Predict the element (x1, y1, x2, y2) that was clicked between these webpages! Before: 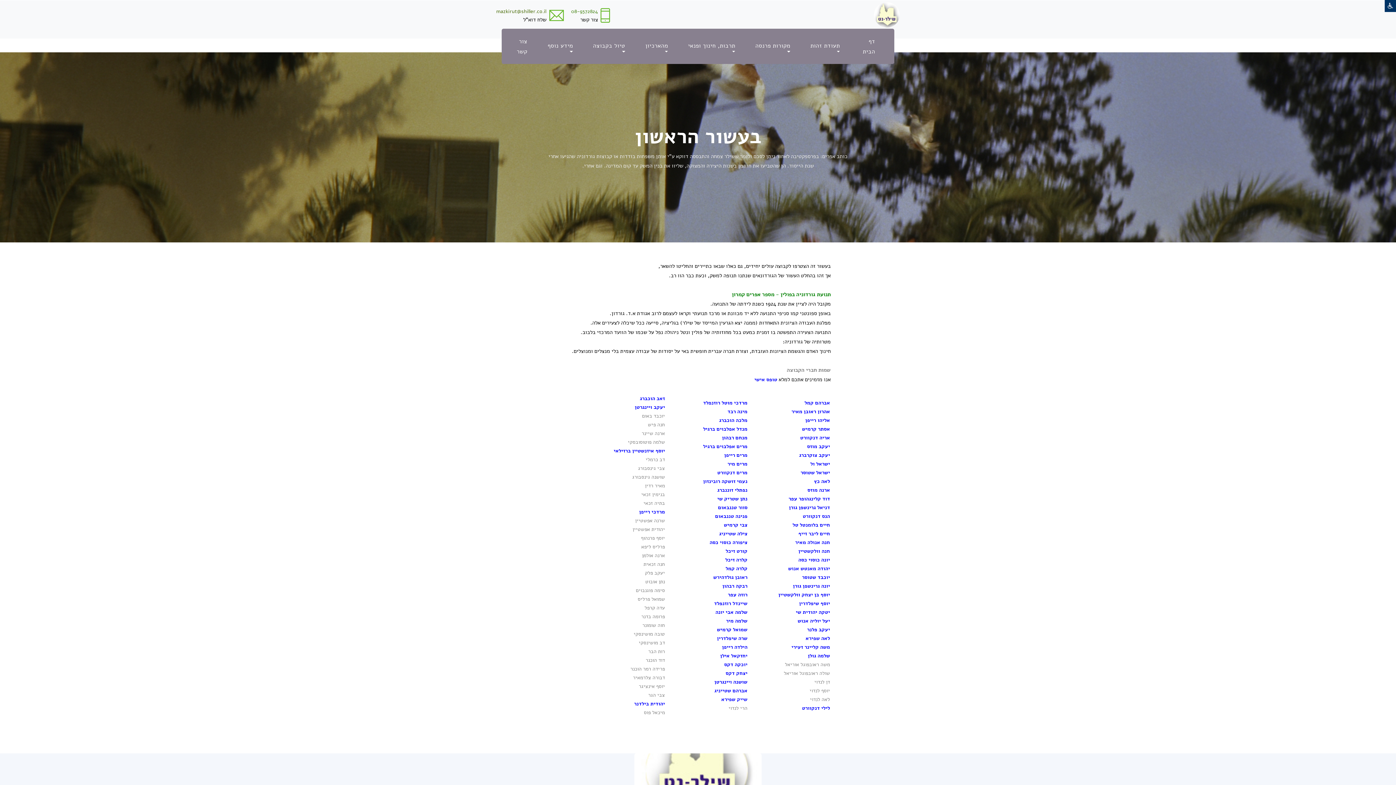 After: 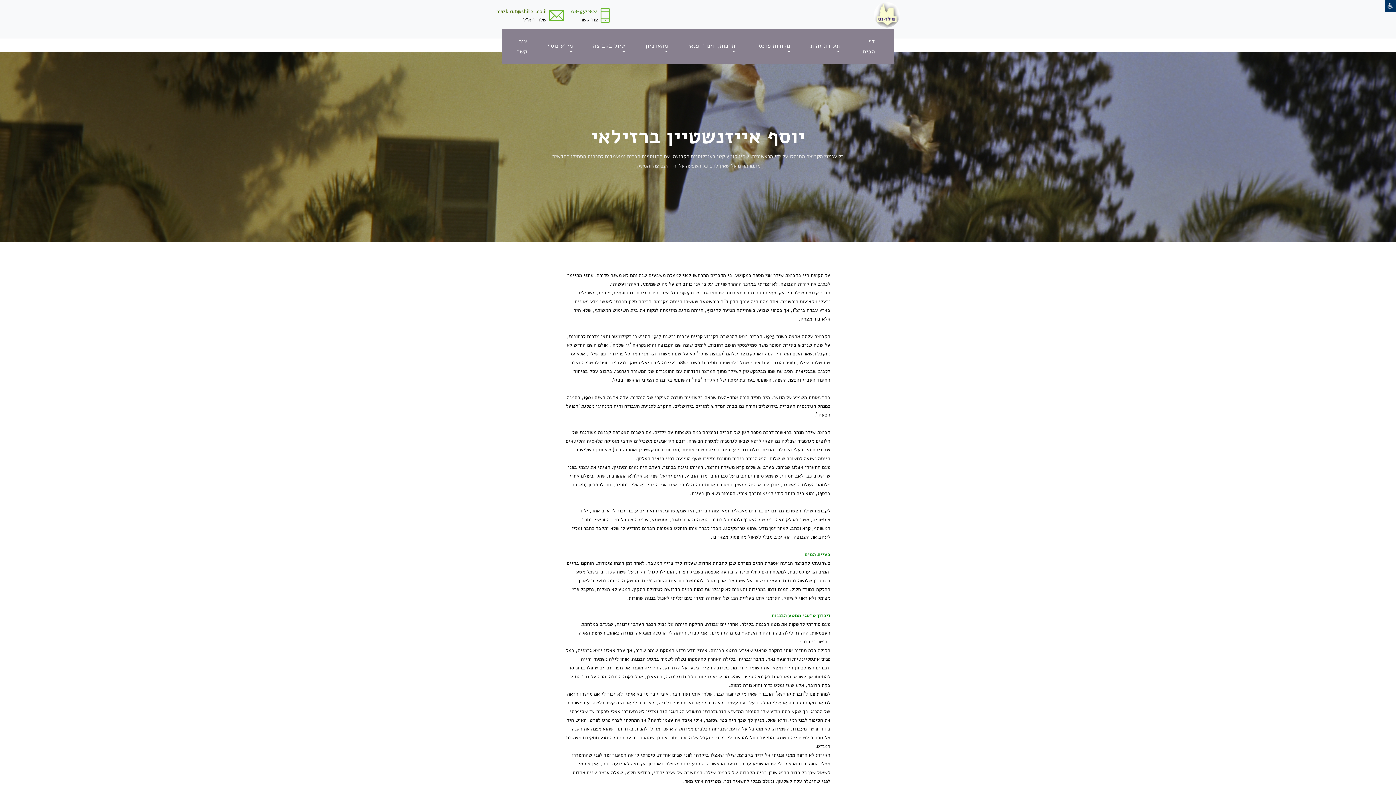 Action: bbox: (634, 773, 761, 780)